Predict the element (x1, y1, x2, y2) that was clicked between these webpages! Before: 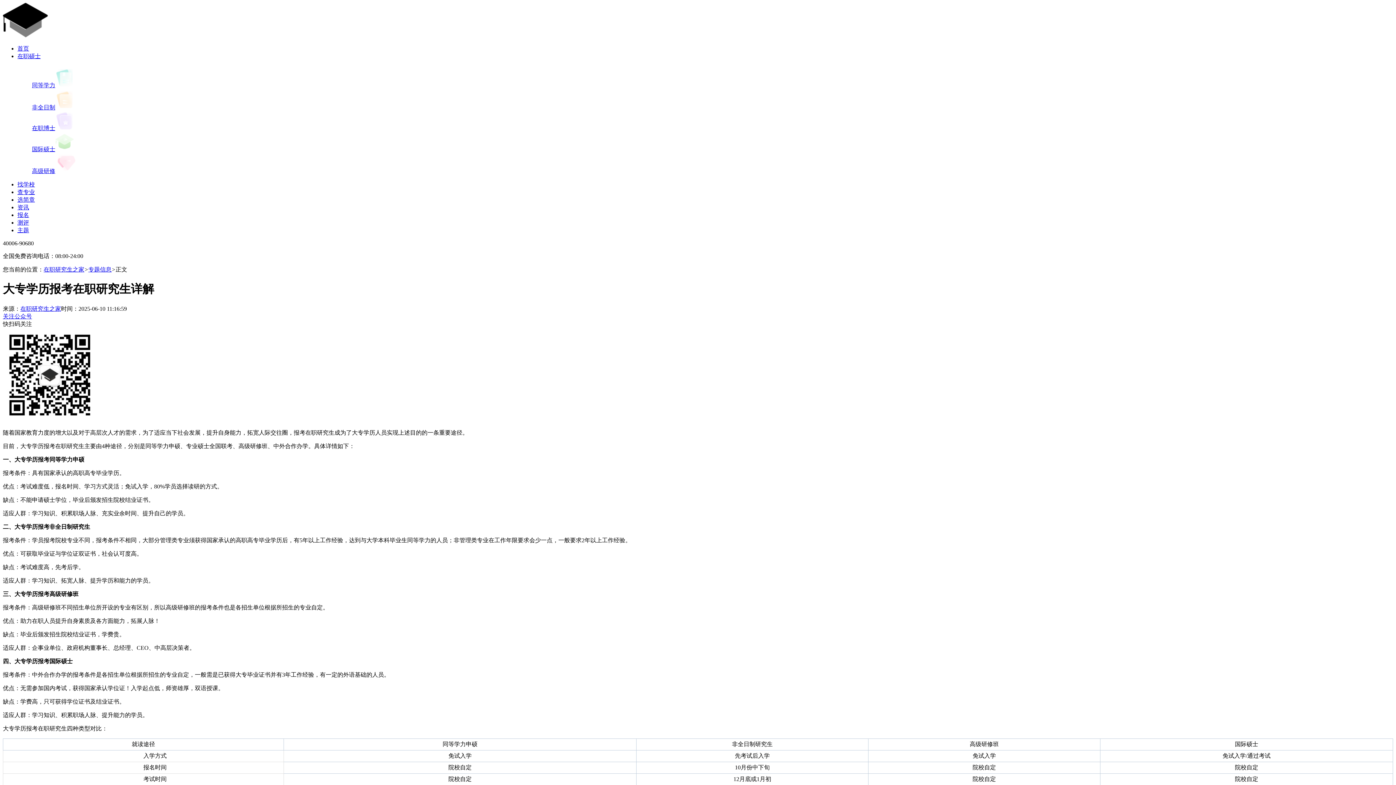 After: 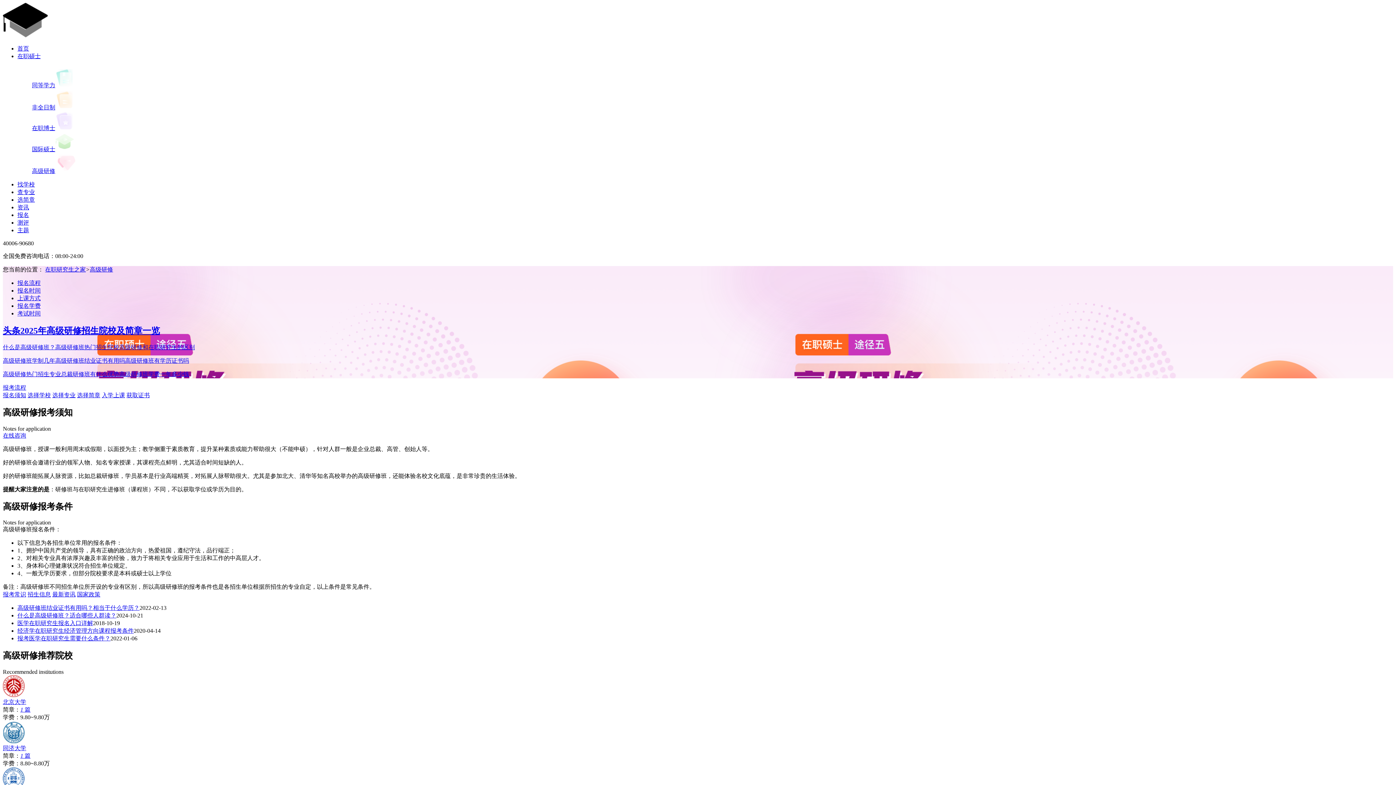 Action: label: 高级研修 bbox: (32, 168, 76, 174)